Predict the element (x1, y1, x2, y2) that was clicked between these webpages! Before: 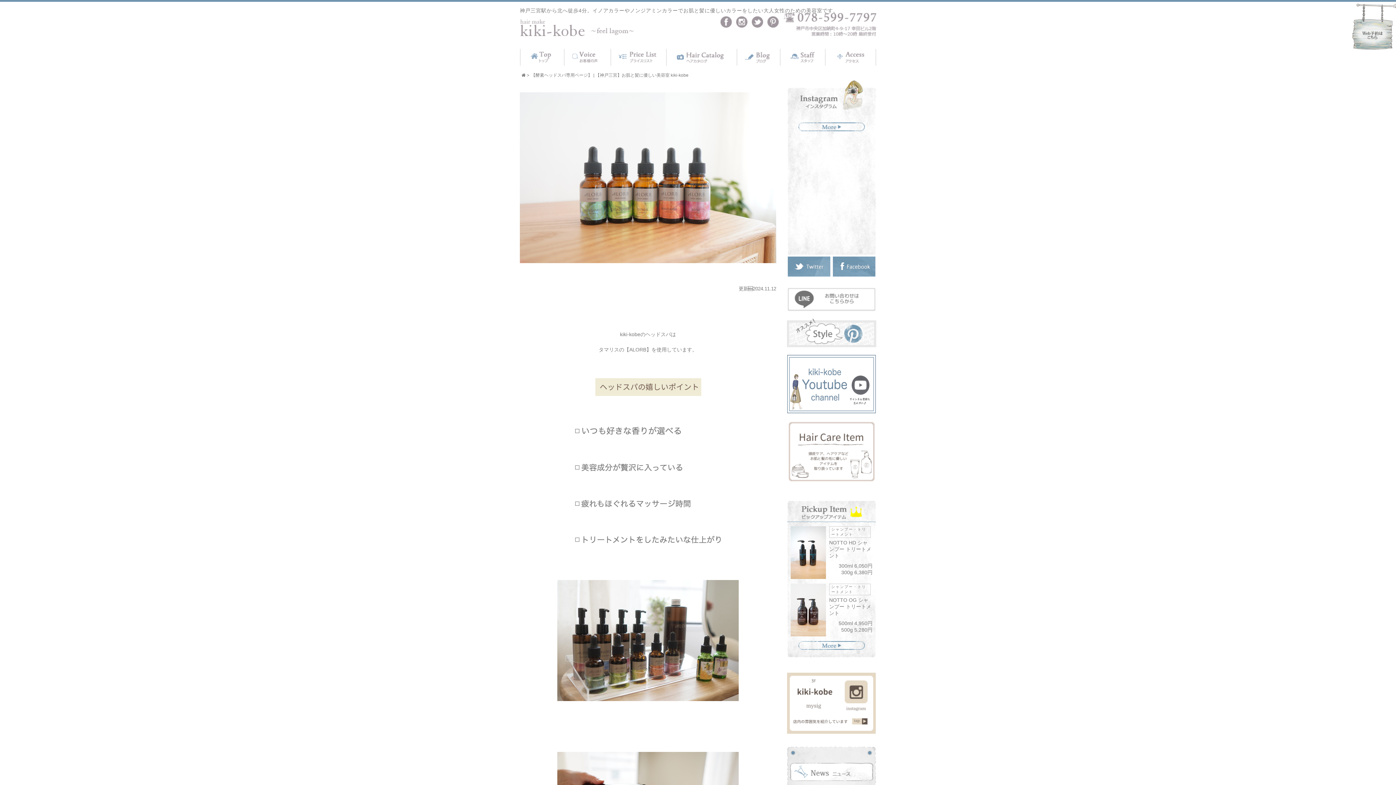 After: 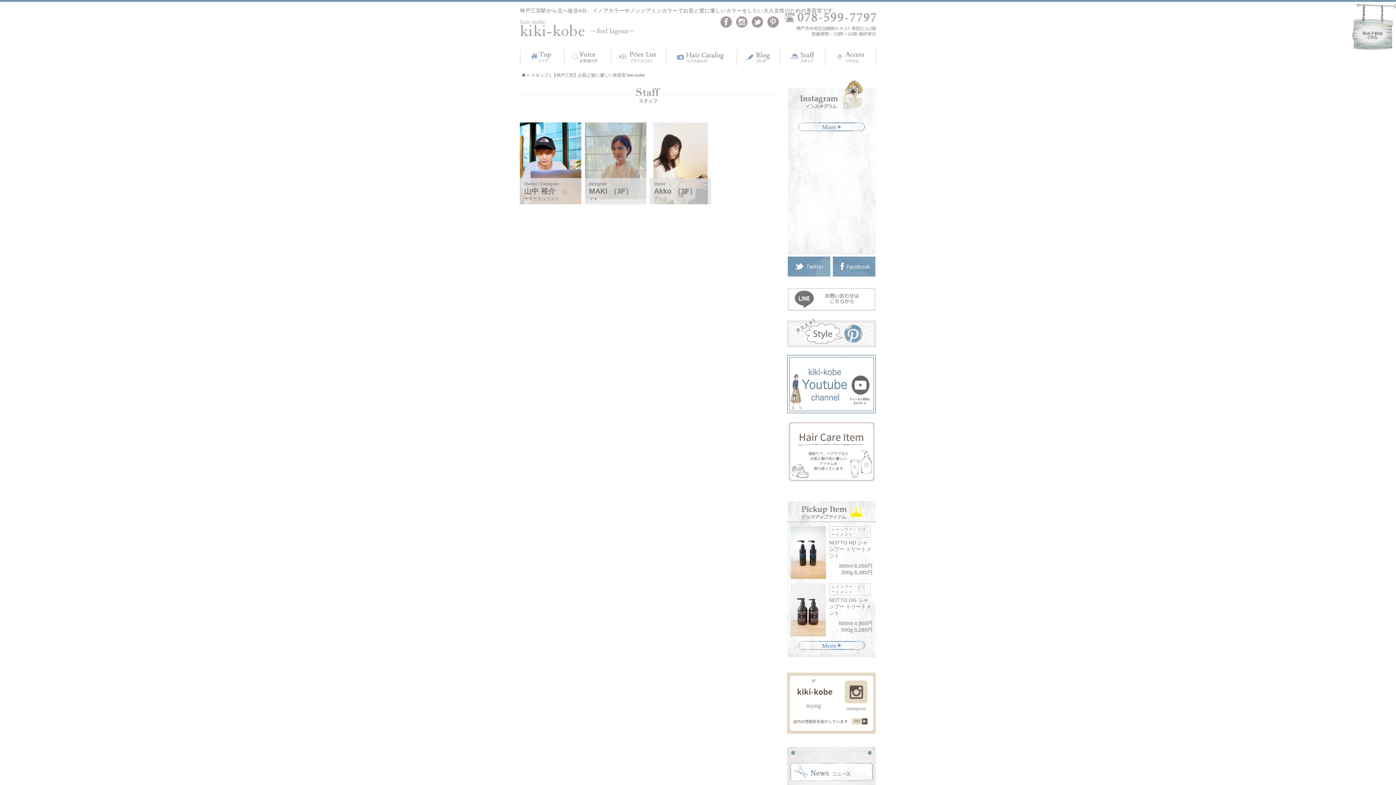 Action: bbox: (780, 53, 825, 59)